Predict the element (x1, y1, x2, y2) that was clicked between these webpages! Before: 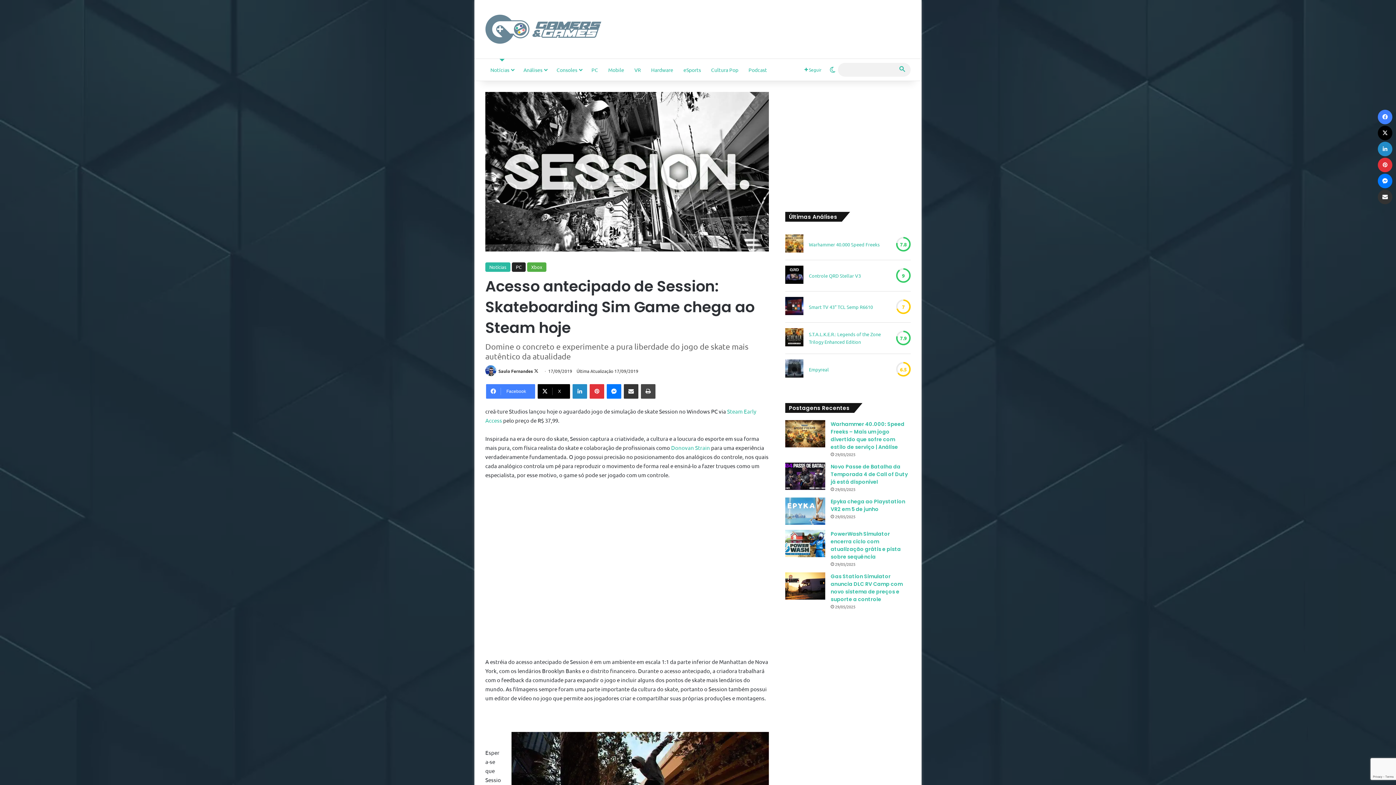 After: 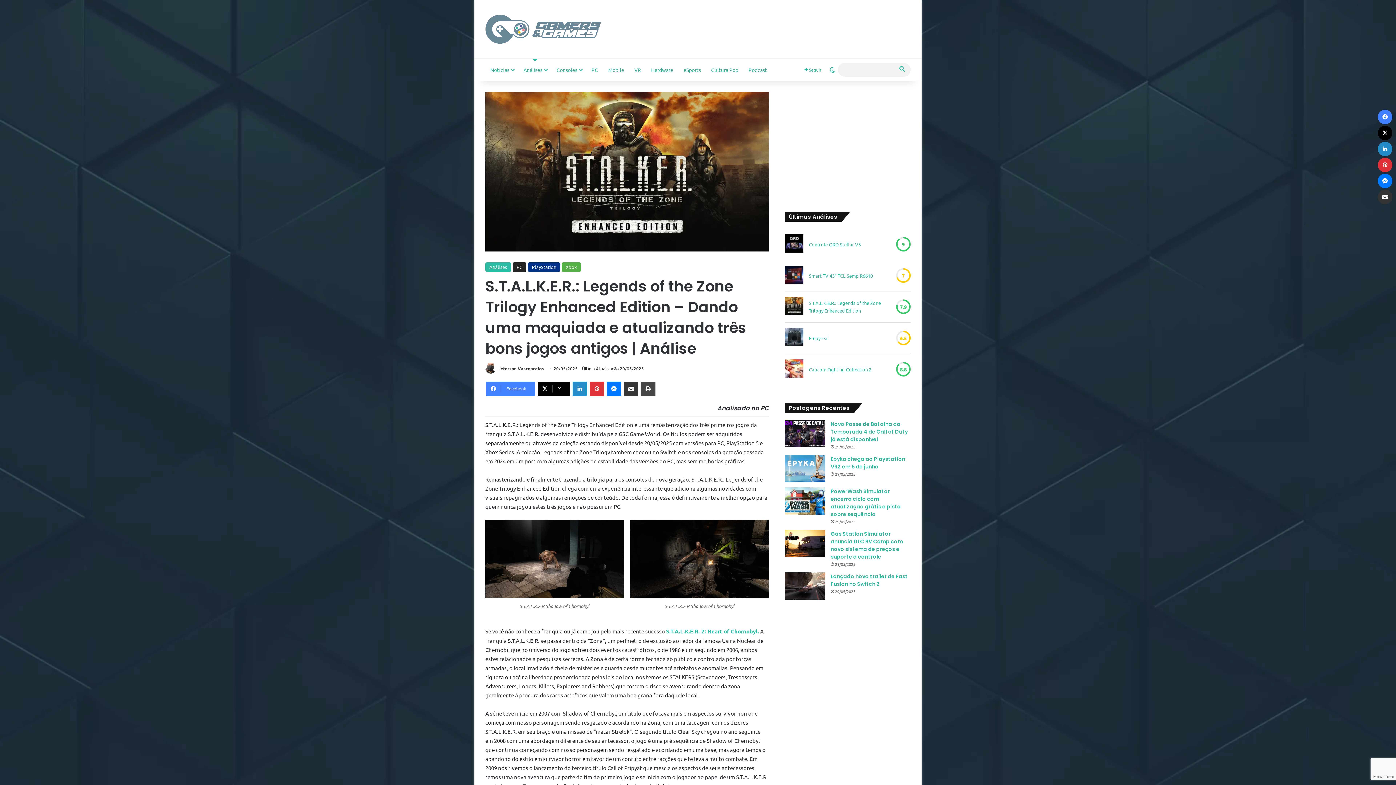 Action: bbox: (809, 330, 890, 345) label: S.T.A.L.K.E.R.: Legends of the Zone Trilogy Enhanced Edition